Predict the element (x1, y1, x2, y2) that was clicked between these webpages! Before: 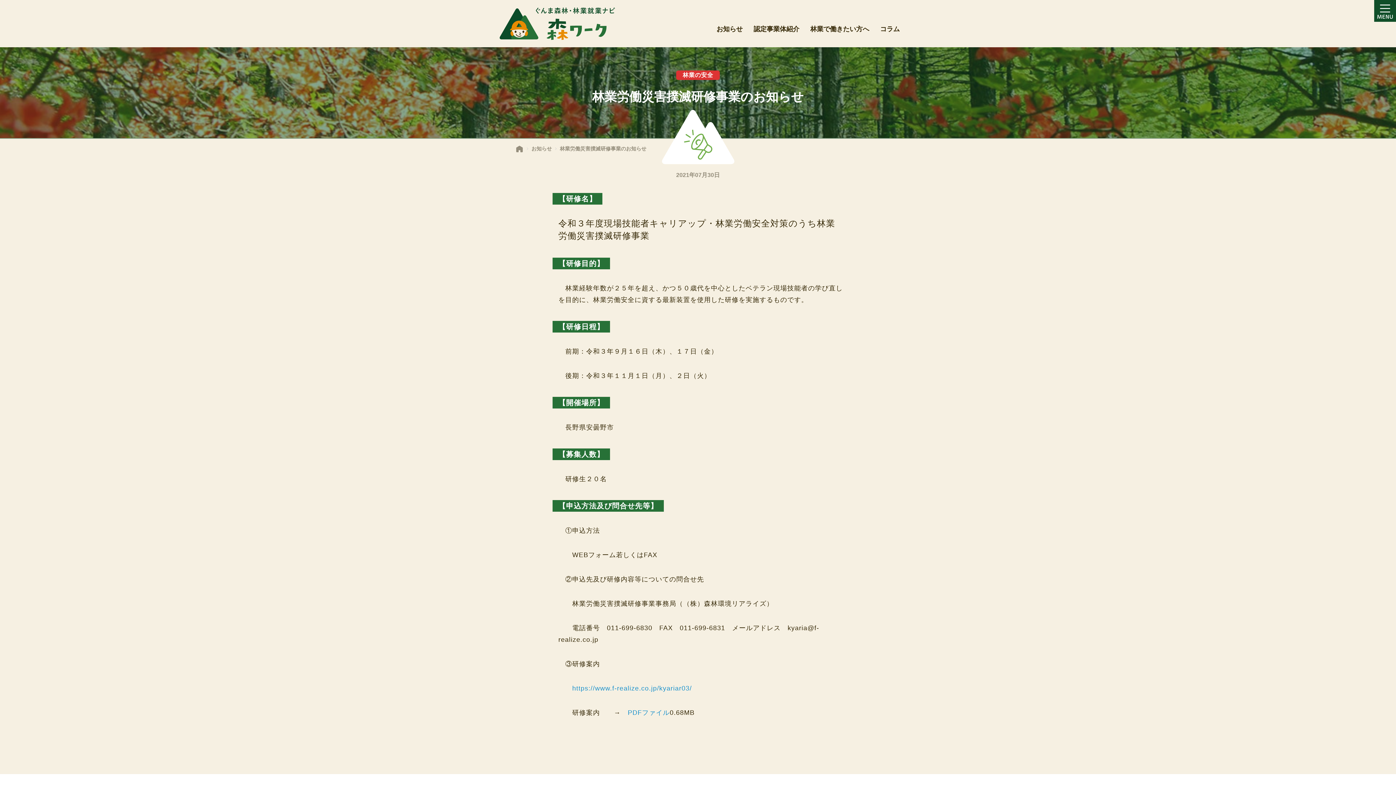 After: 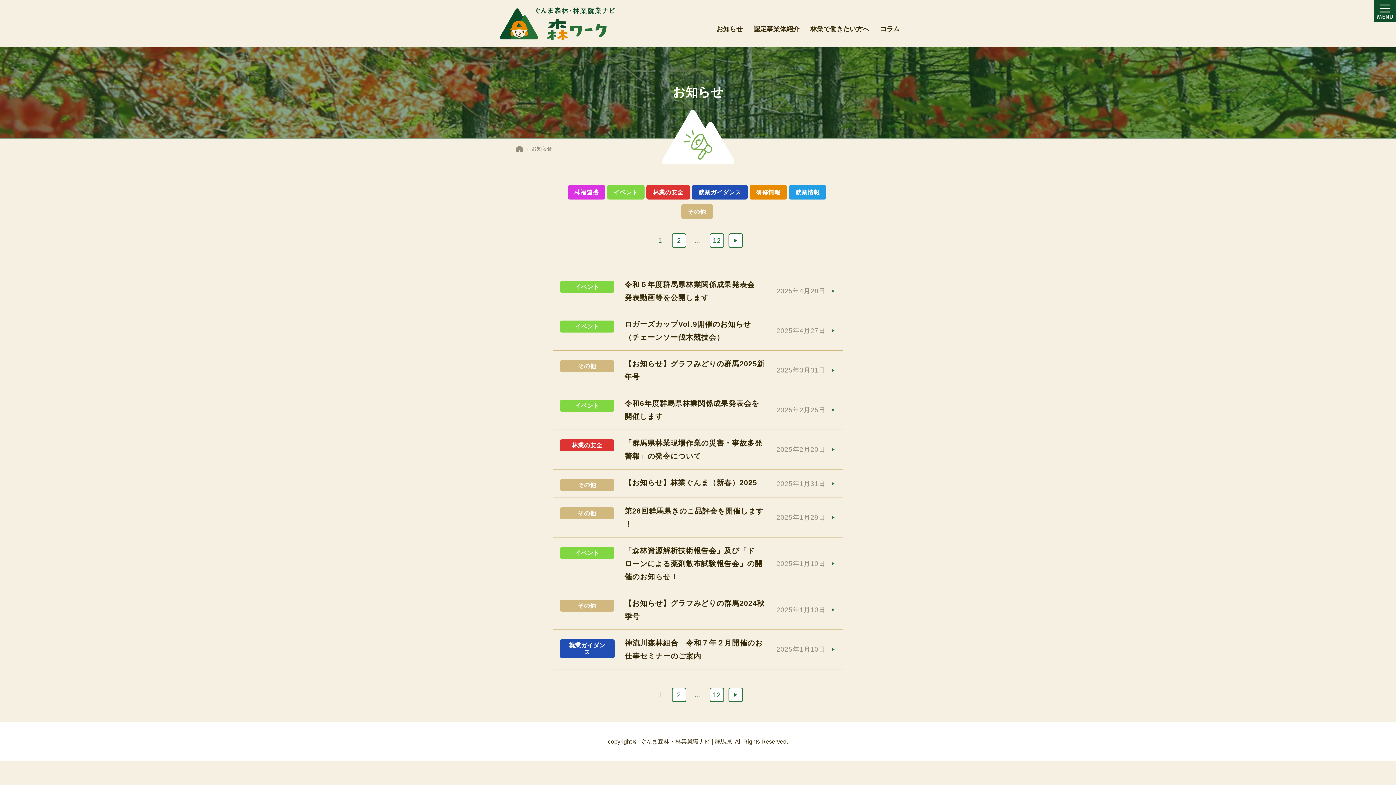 Action: bbox: (711, 25, 748, 32) label: お知らせ